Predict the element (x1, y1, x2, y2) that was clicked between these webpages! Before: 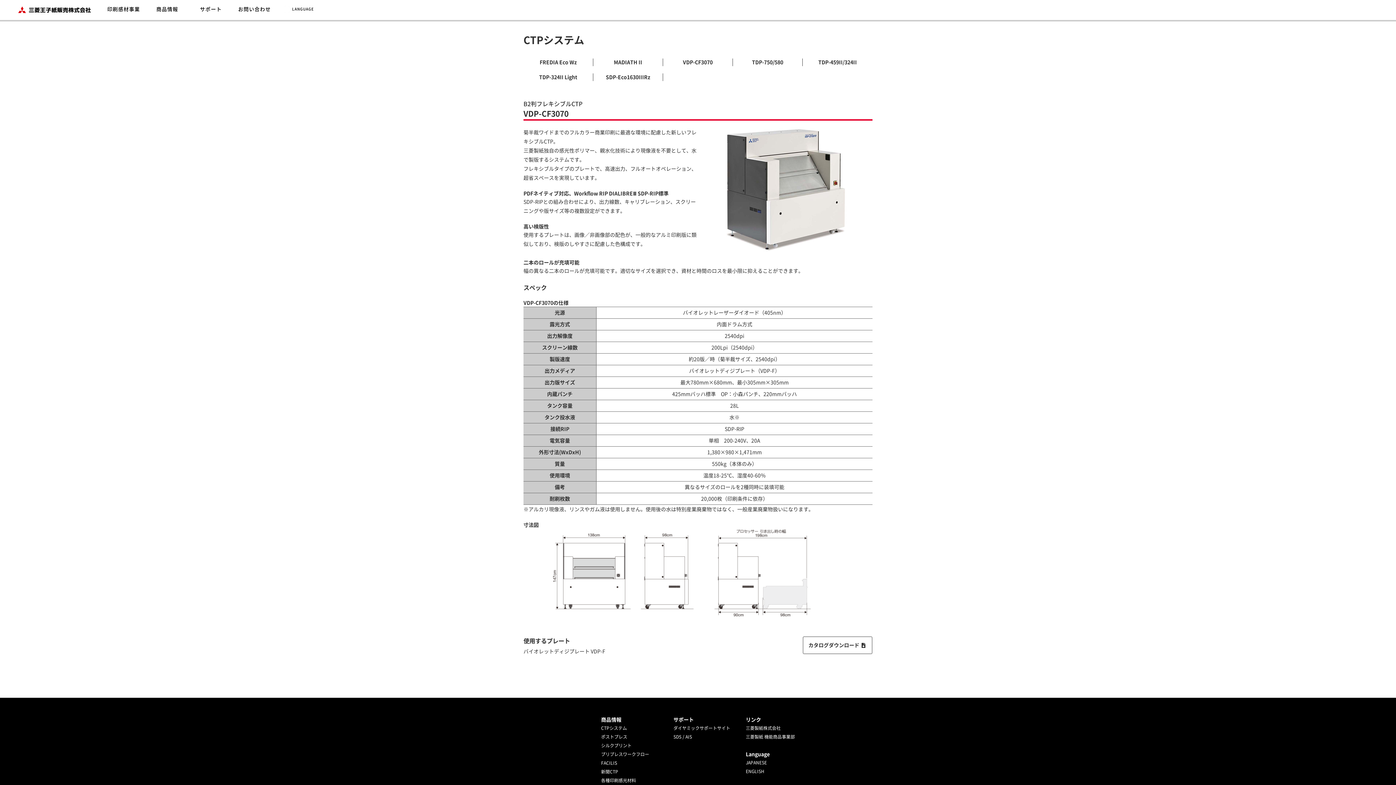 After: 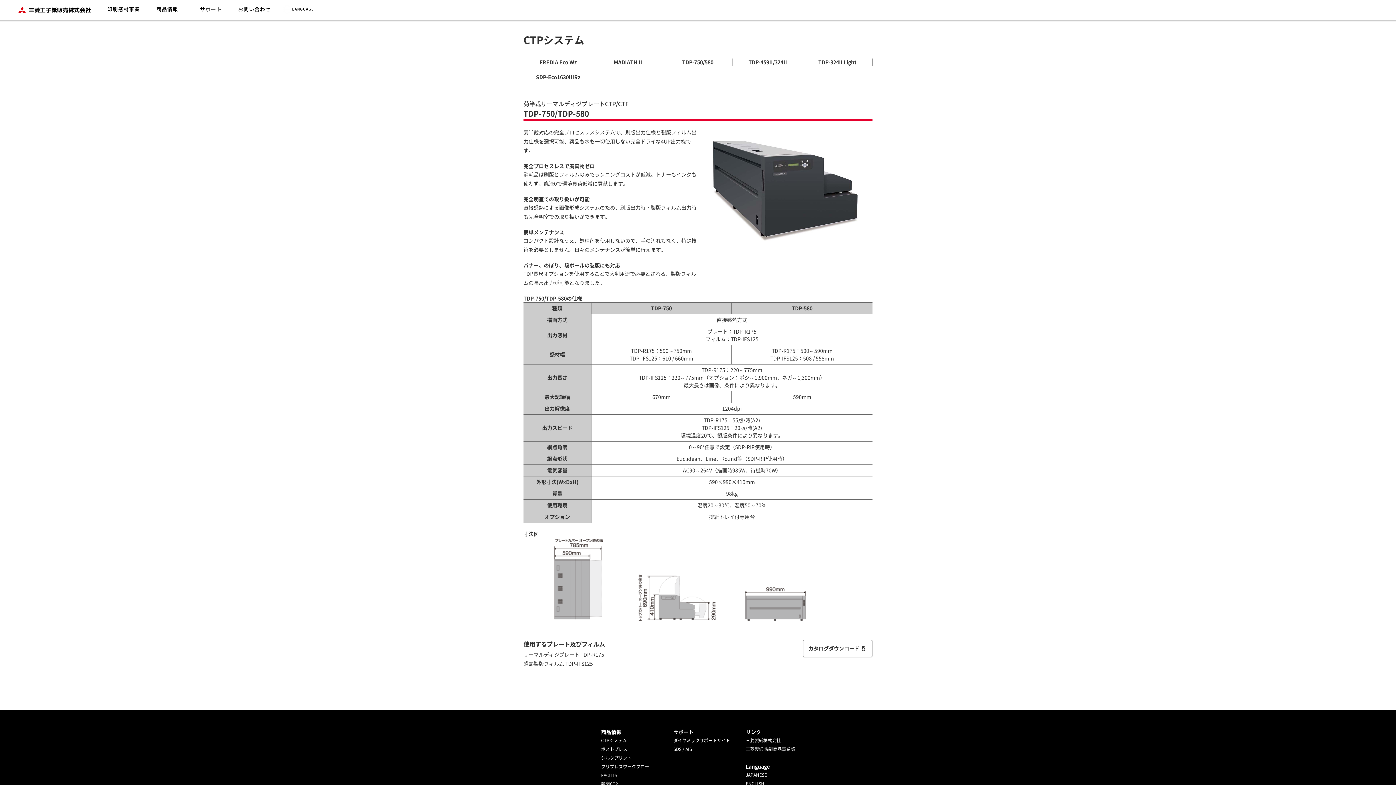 Action: label: TDP-750/580 bbox: (752, 58, 783, 65)